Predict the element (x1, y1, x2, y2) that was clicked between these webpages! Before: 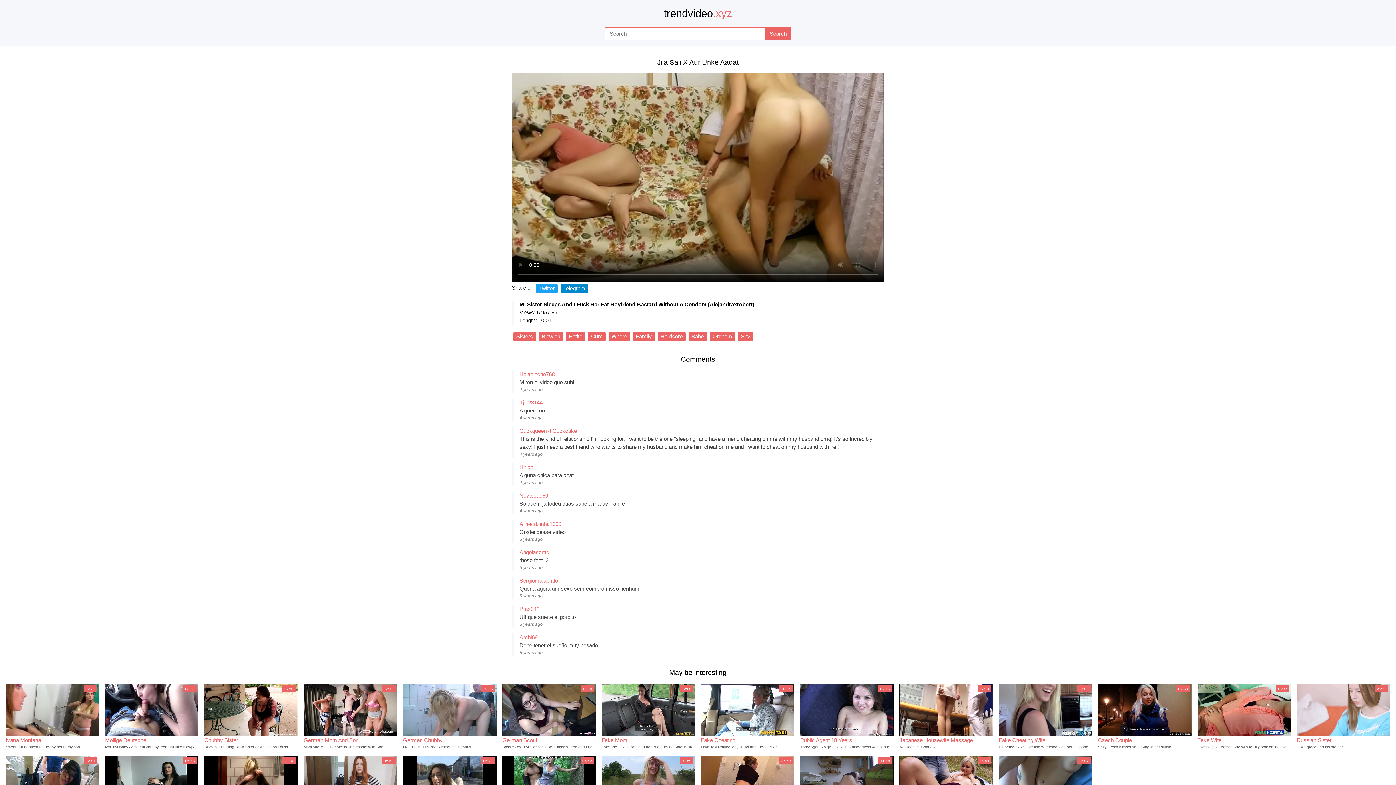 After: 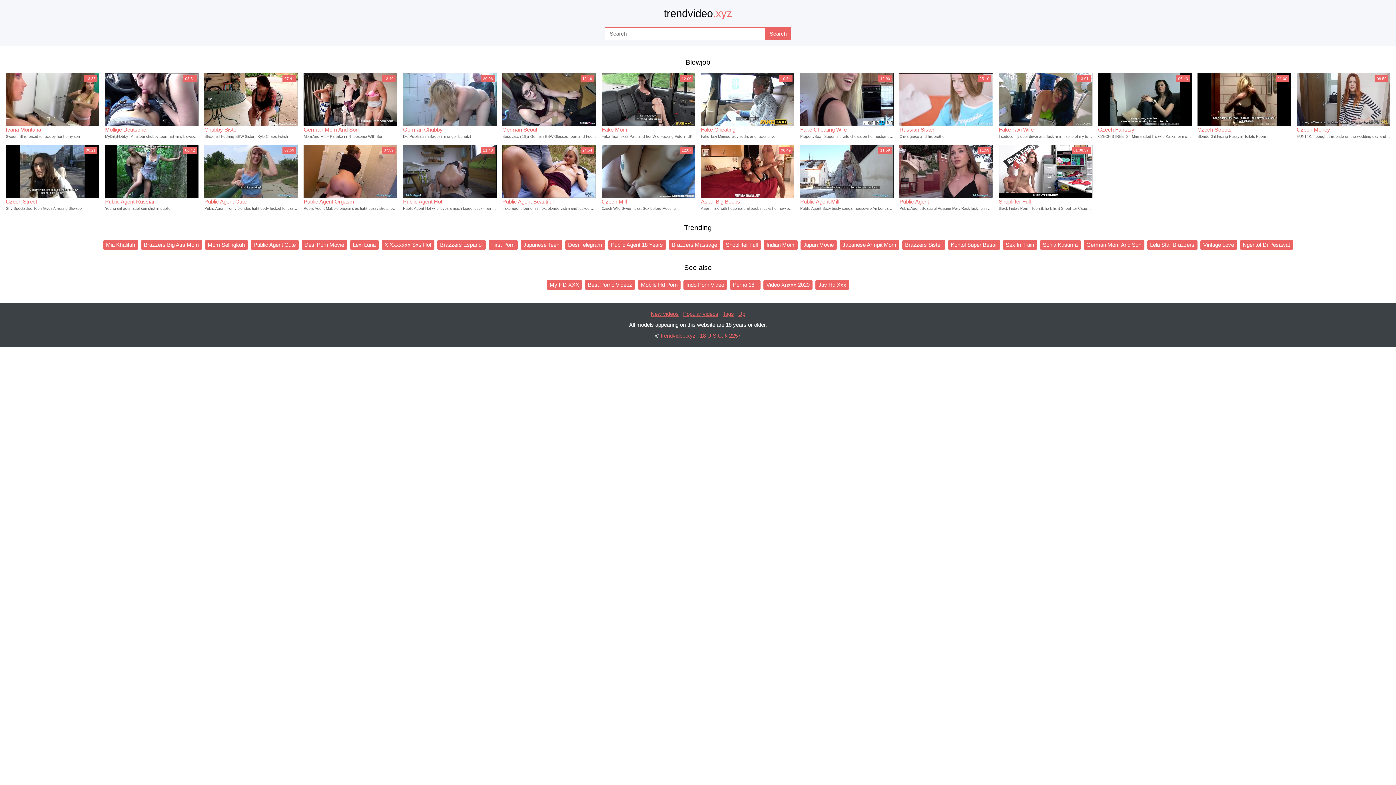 Action: bbox: (538, 332, 563, 341) label: Blowjob